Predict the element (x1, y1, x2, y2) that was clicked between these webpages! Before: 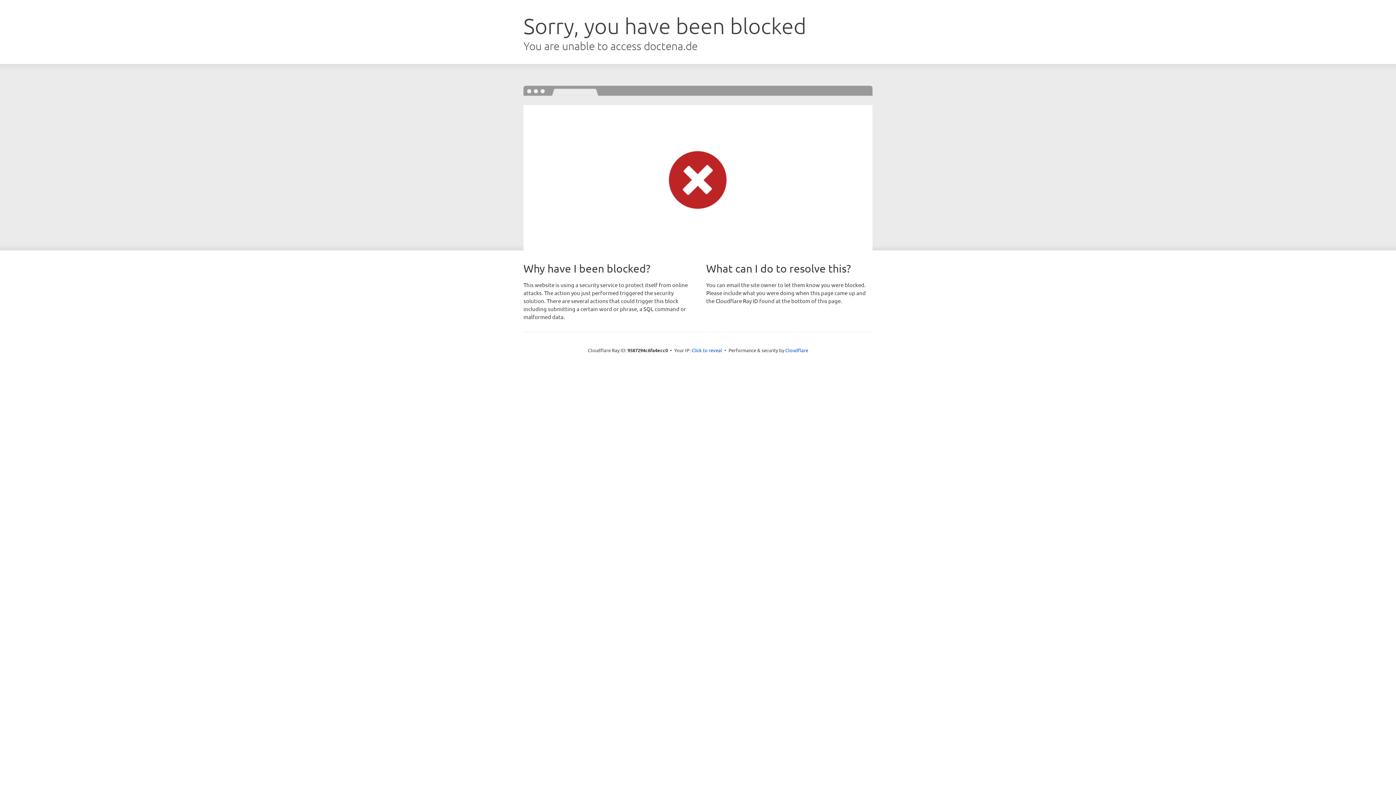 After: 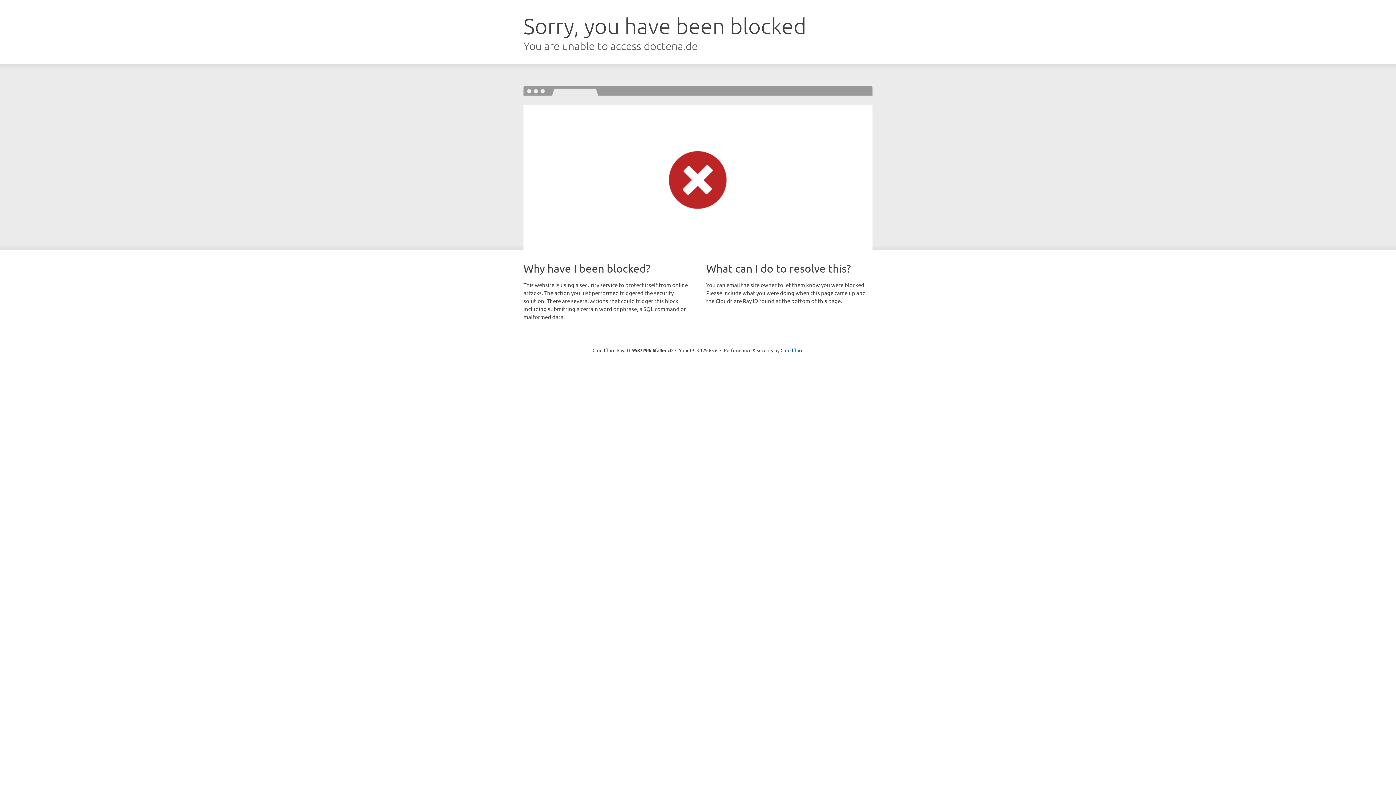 Action: bbox: (691, 346, 722, 353) label: Click to reveal